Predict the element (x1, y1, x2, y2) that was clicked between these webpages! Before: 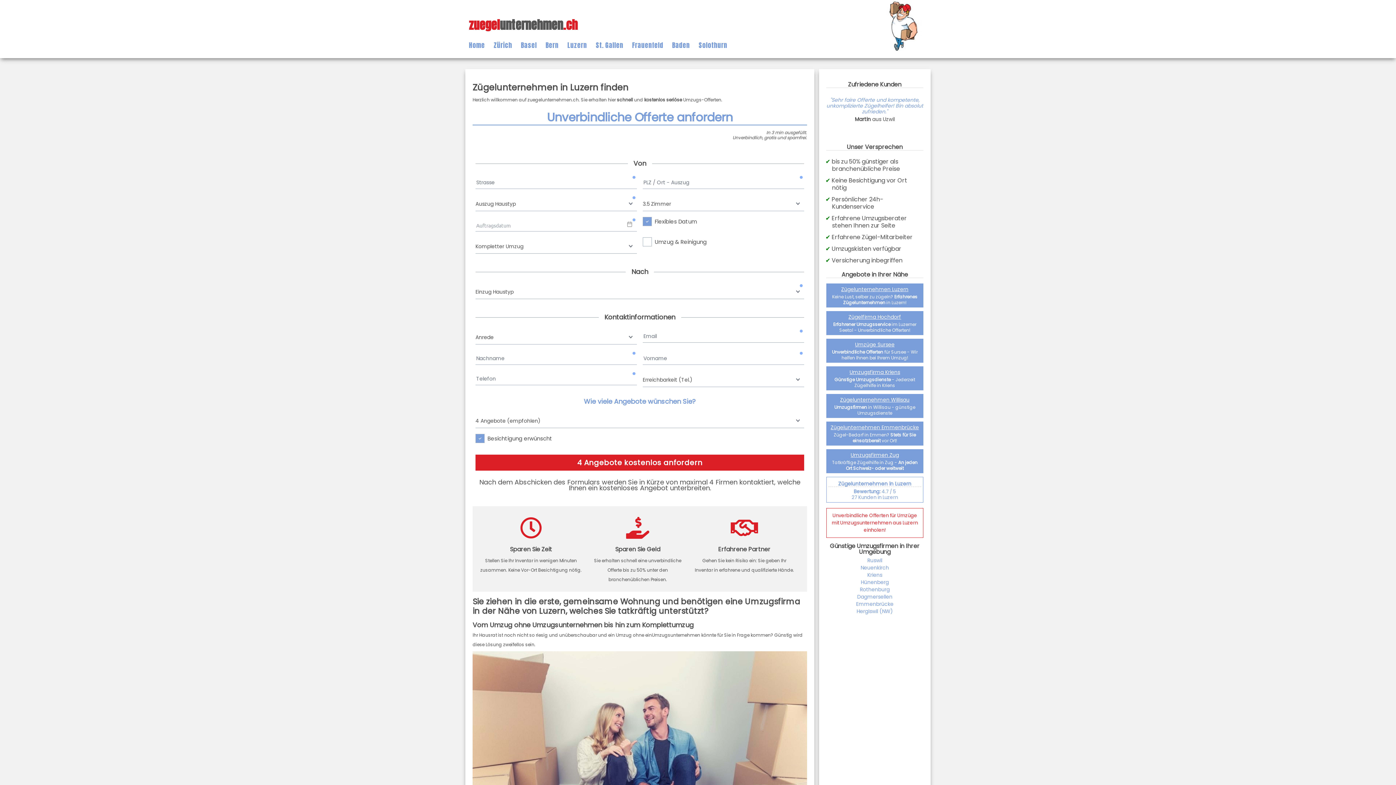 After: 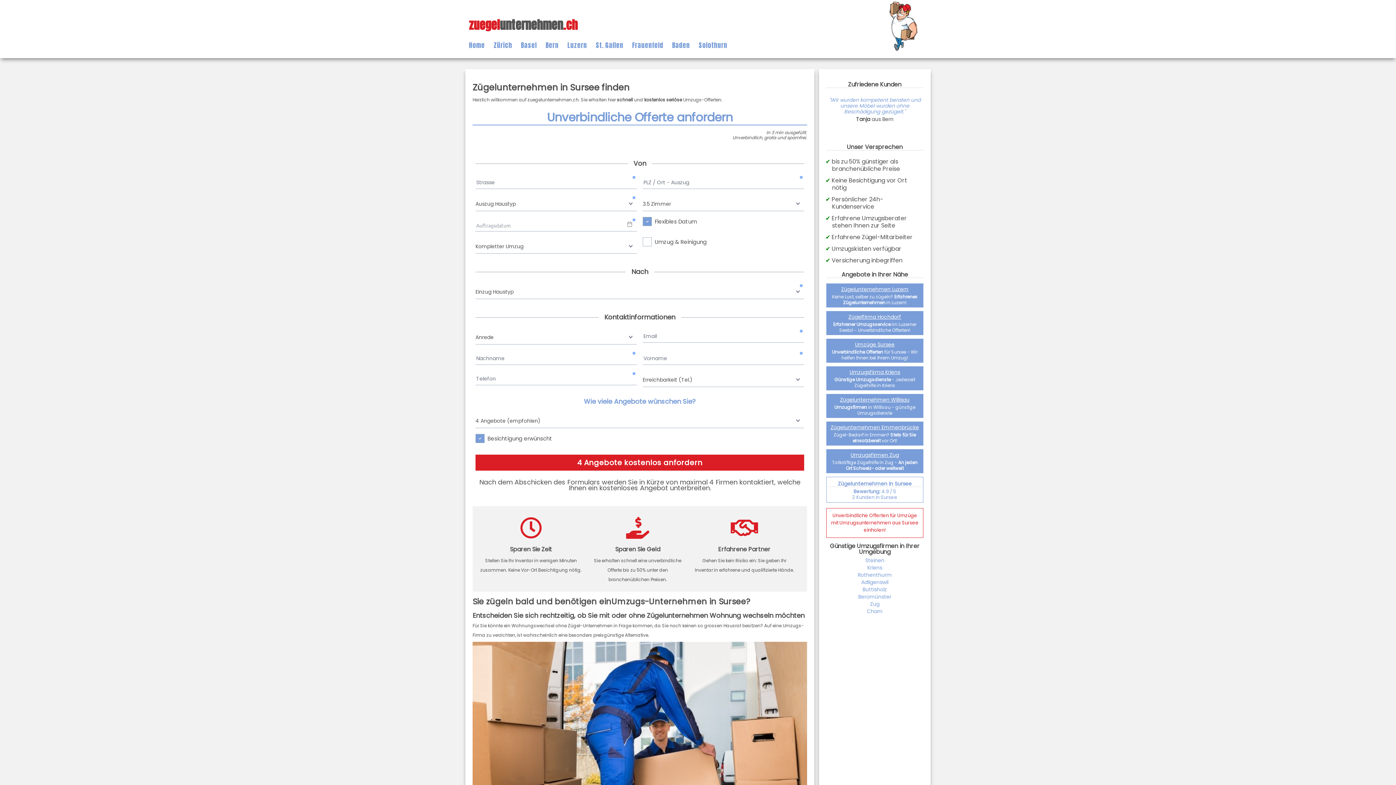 Action: label: Umzüge Sursee bbox: (855, 341, 894, 348)